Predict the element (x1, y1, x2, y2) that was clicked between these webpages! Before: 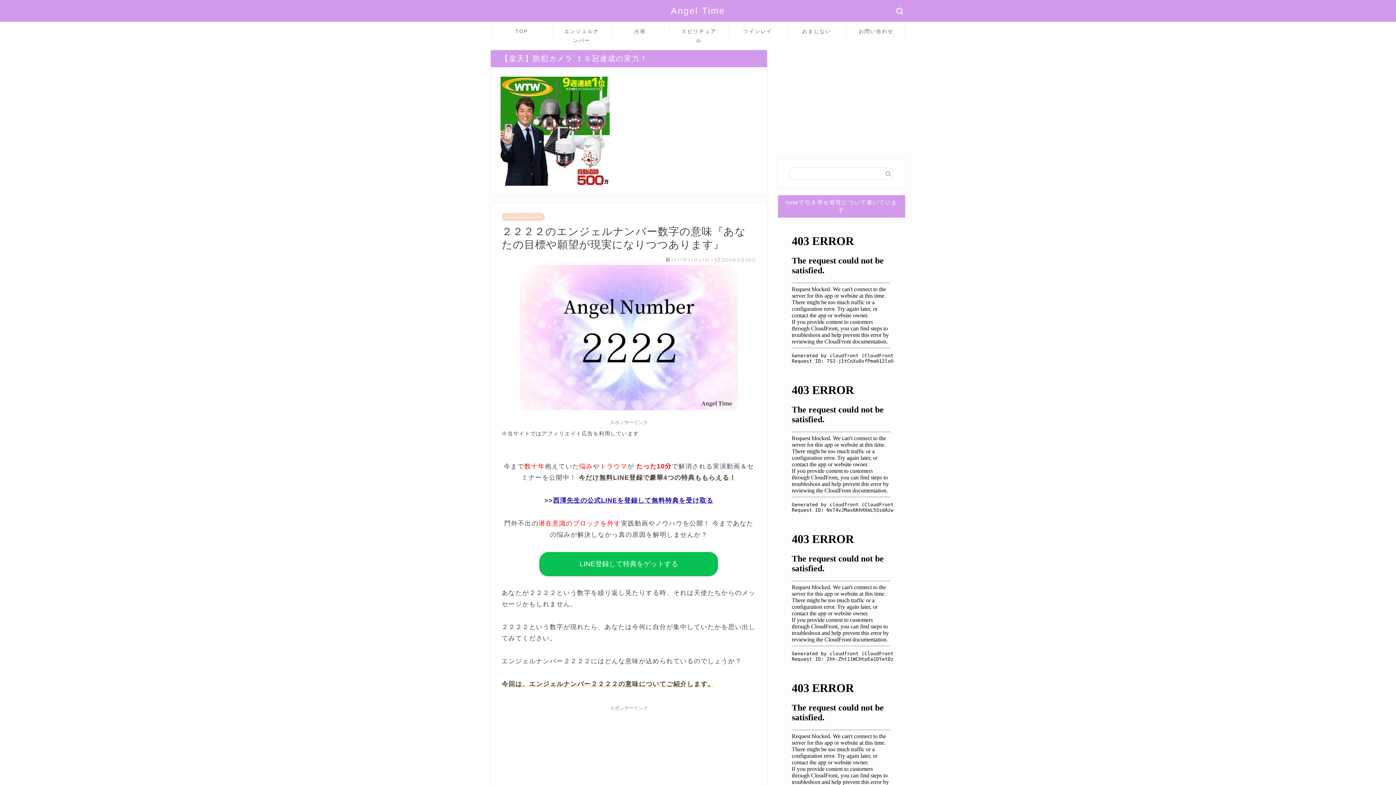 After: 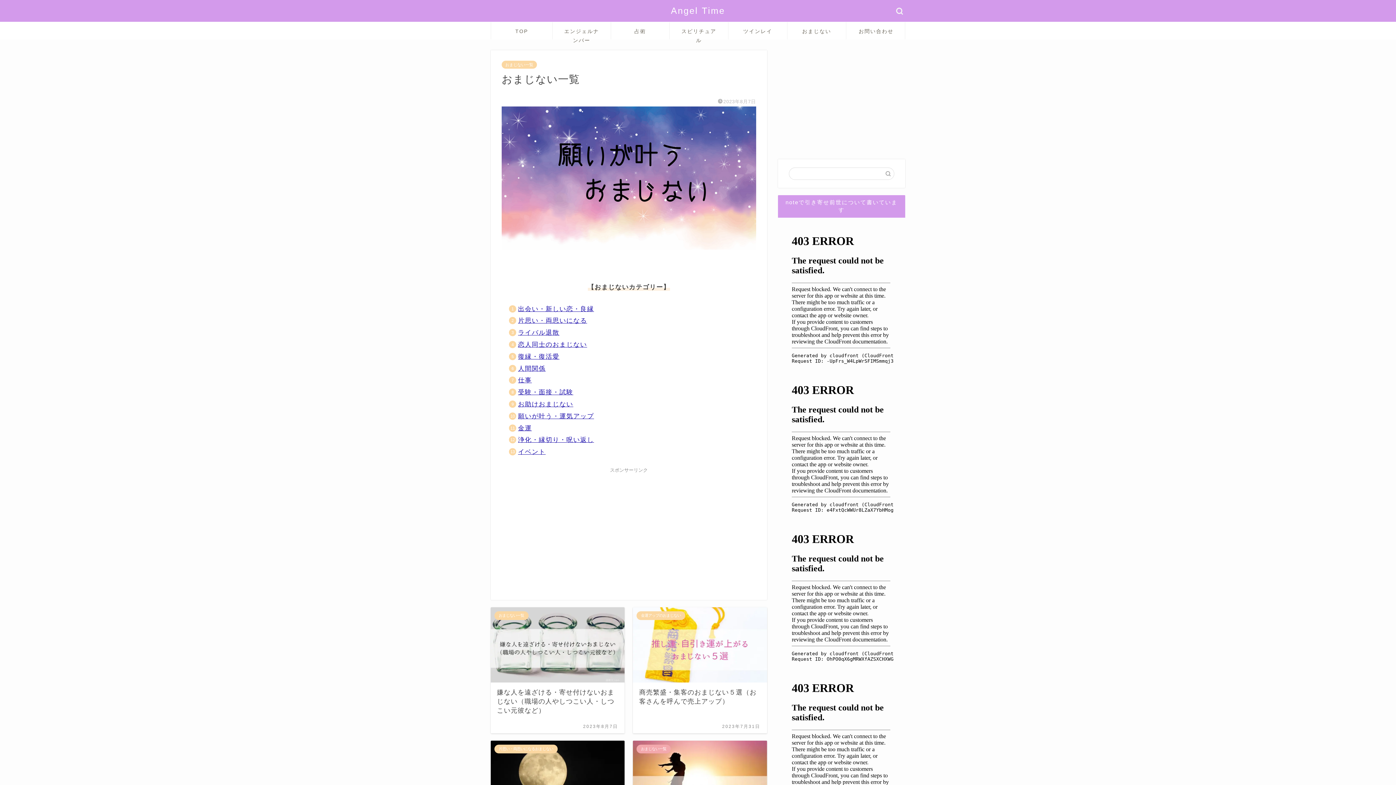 Action: bbox: (787, 22, 846, 39) label: おまじない